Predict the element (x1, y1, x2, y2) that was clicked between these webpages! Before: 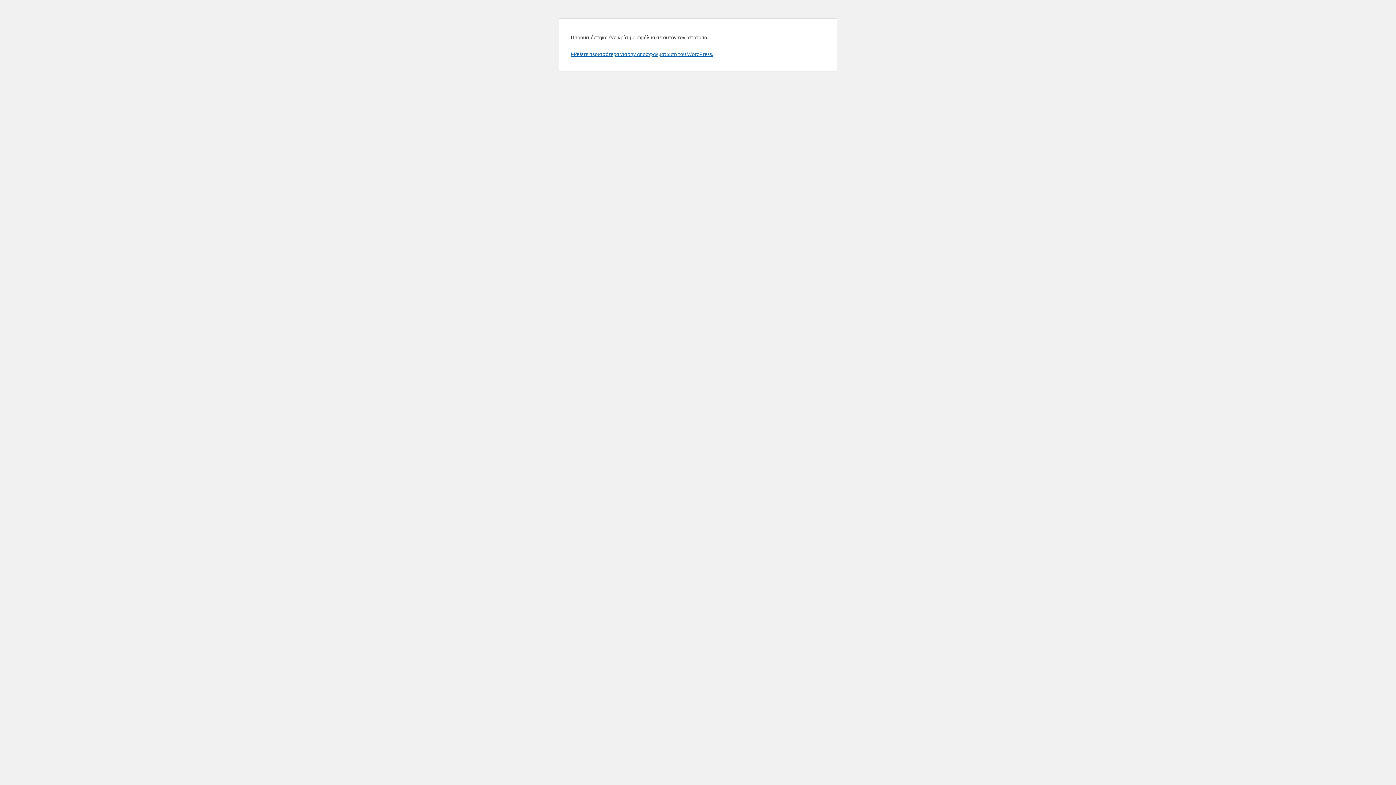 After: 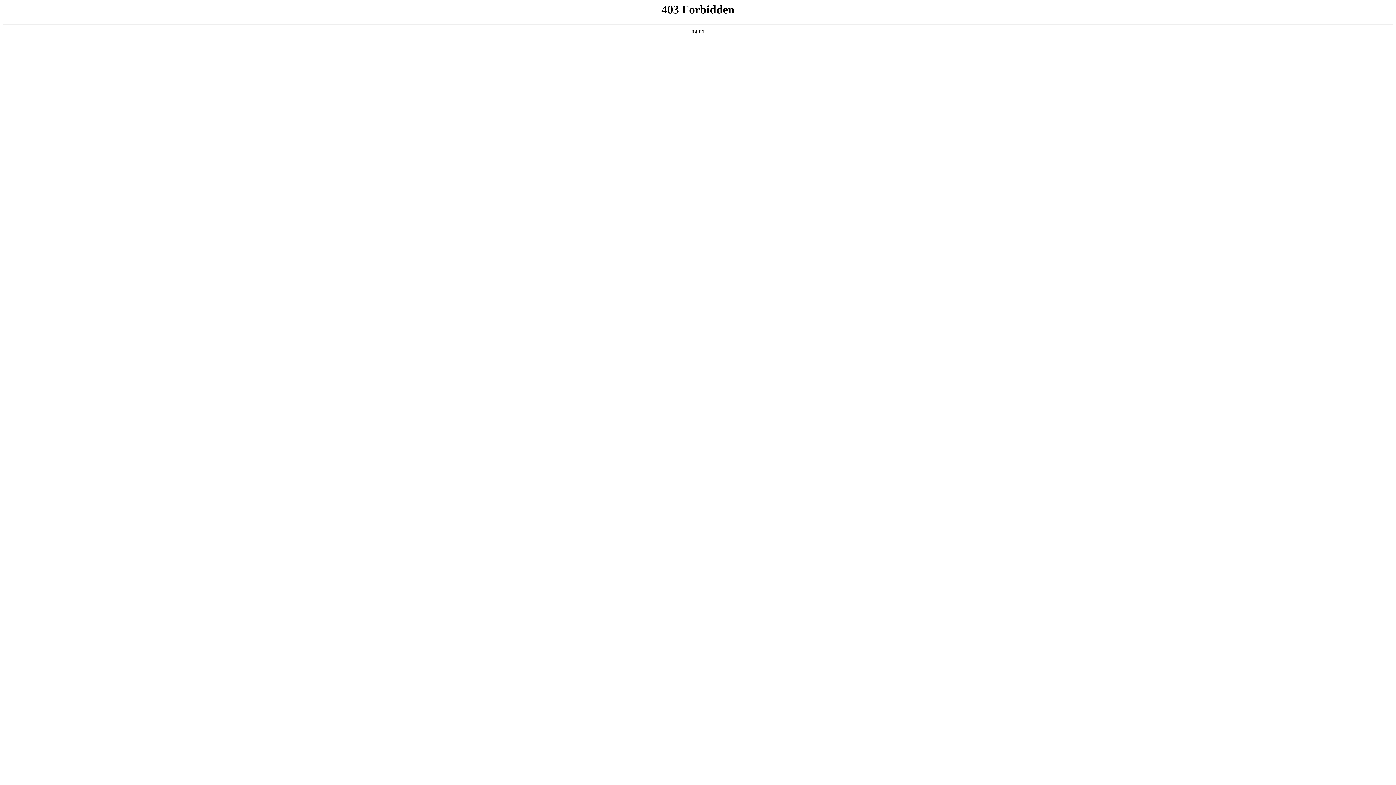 Action: bbox: (570, 50, 713, 57) label: Μάθετε περισσότερα για την αποσφαλμάτωση του WordPress.